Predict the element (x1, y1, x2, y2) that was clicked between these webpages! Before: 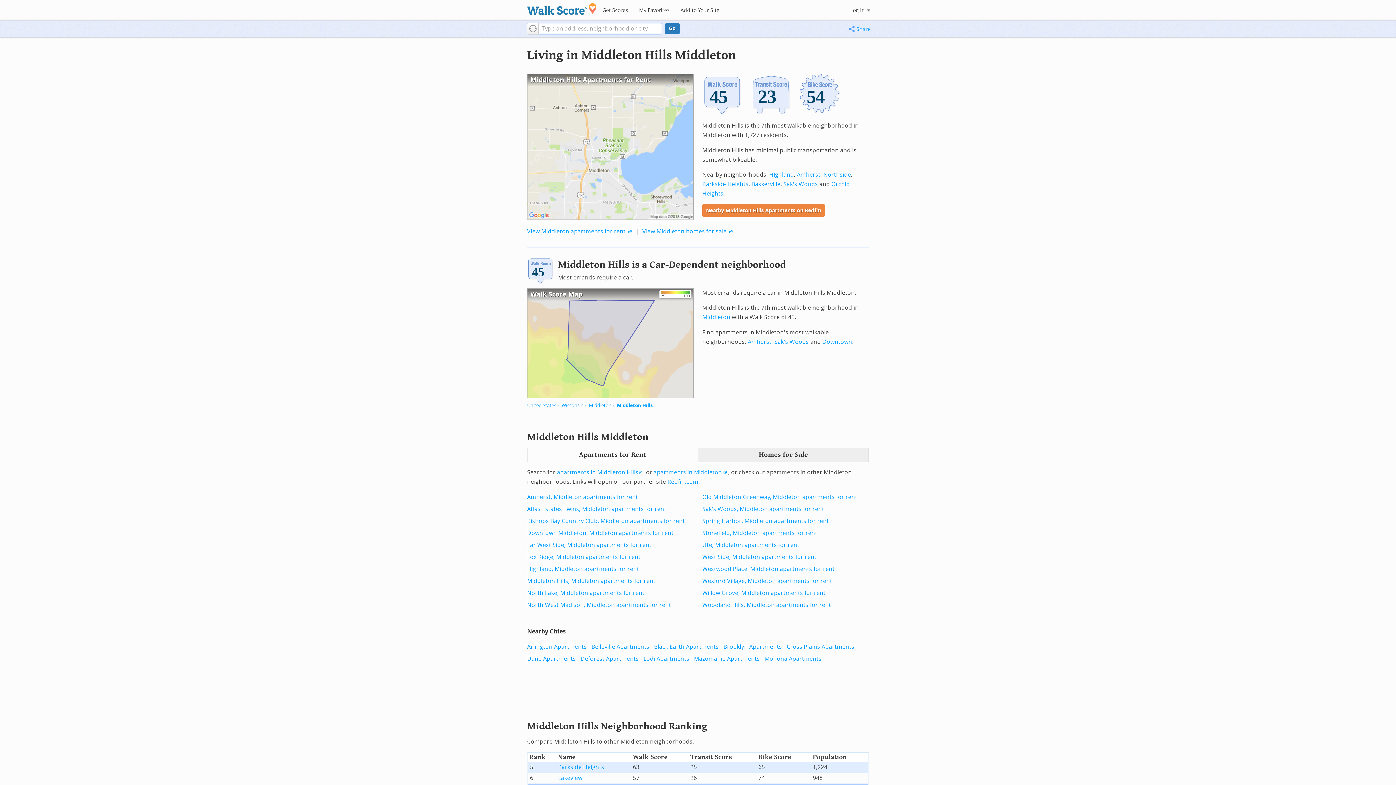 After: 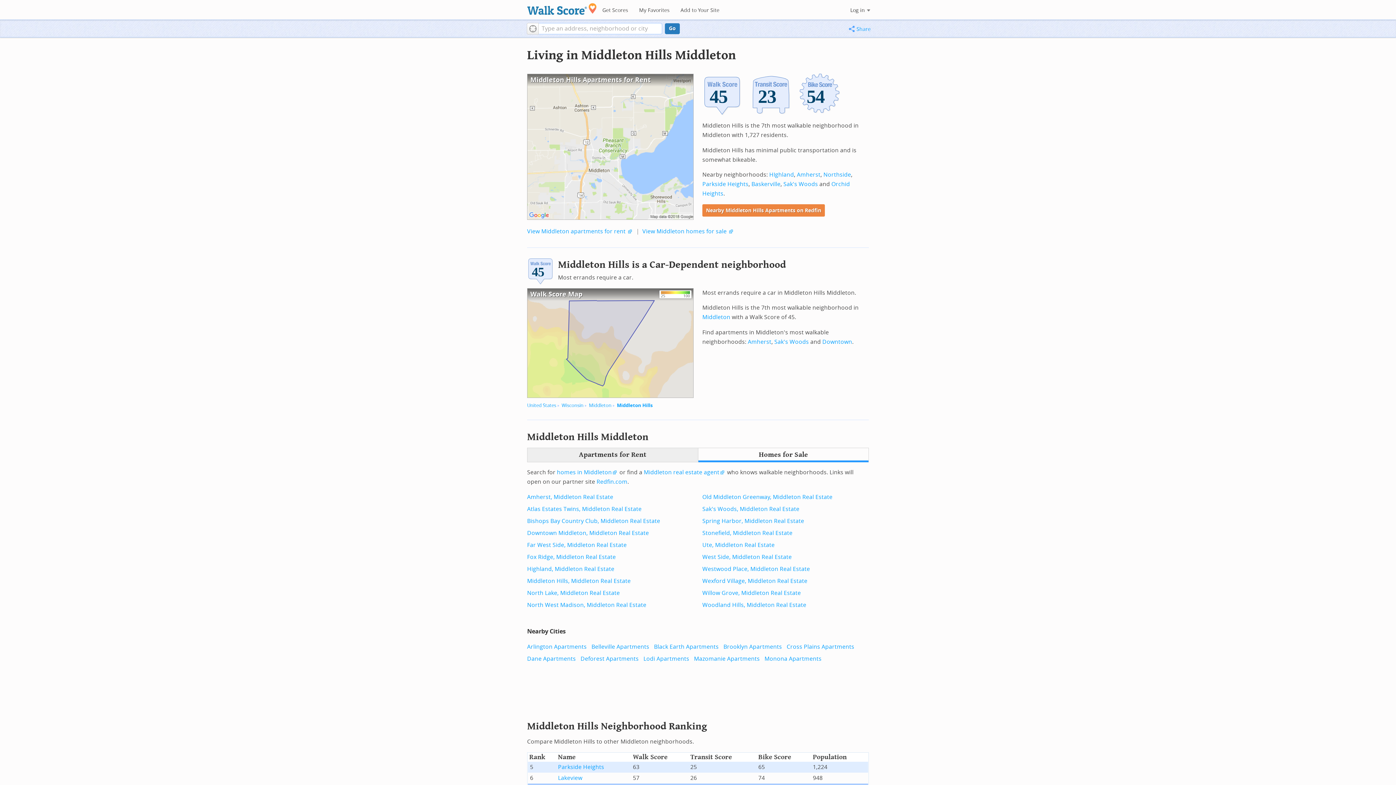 Action: bbox: (698, 447, 869, 462) label: Homes for Sale